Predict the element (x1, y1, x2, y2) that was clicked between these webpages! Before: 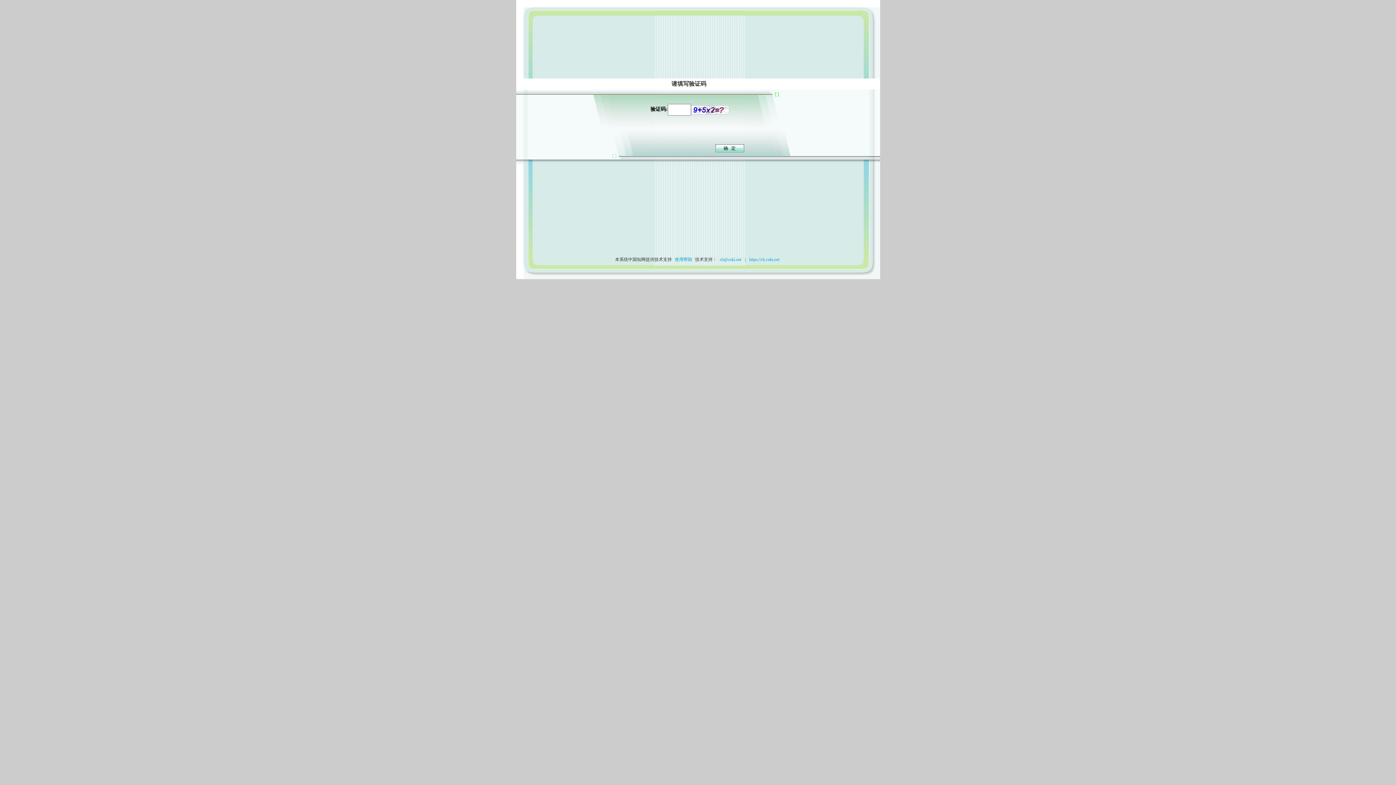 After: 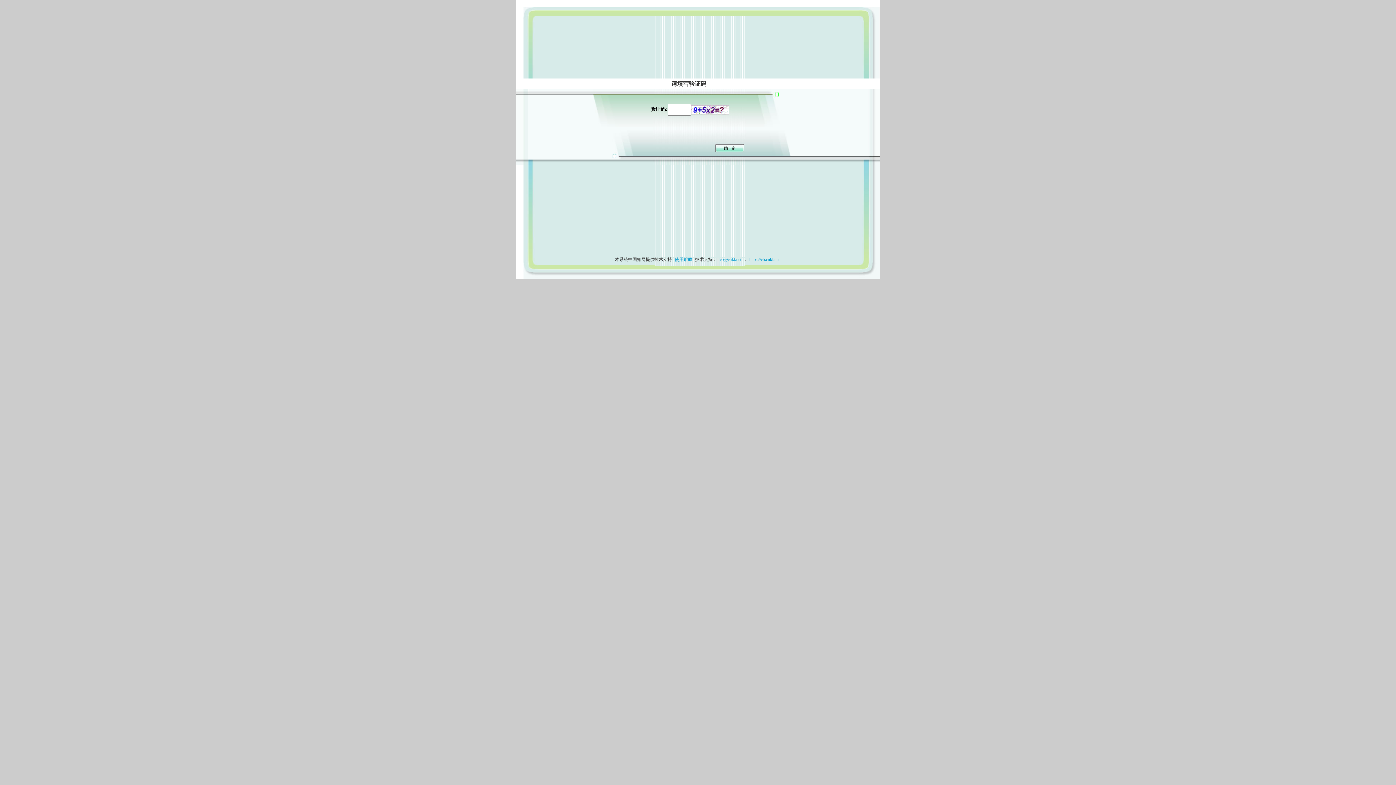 Action: bbox: (673, 257, 694, 262) label: 使用帮助